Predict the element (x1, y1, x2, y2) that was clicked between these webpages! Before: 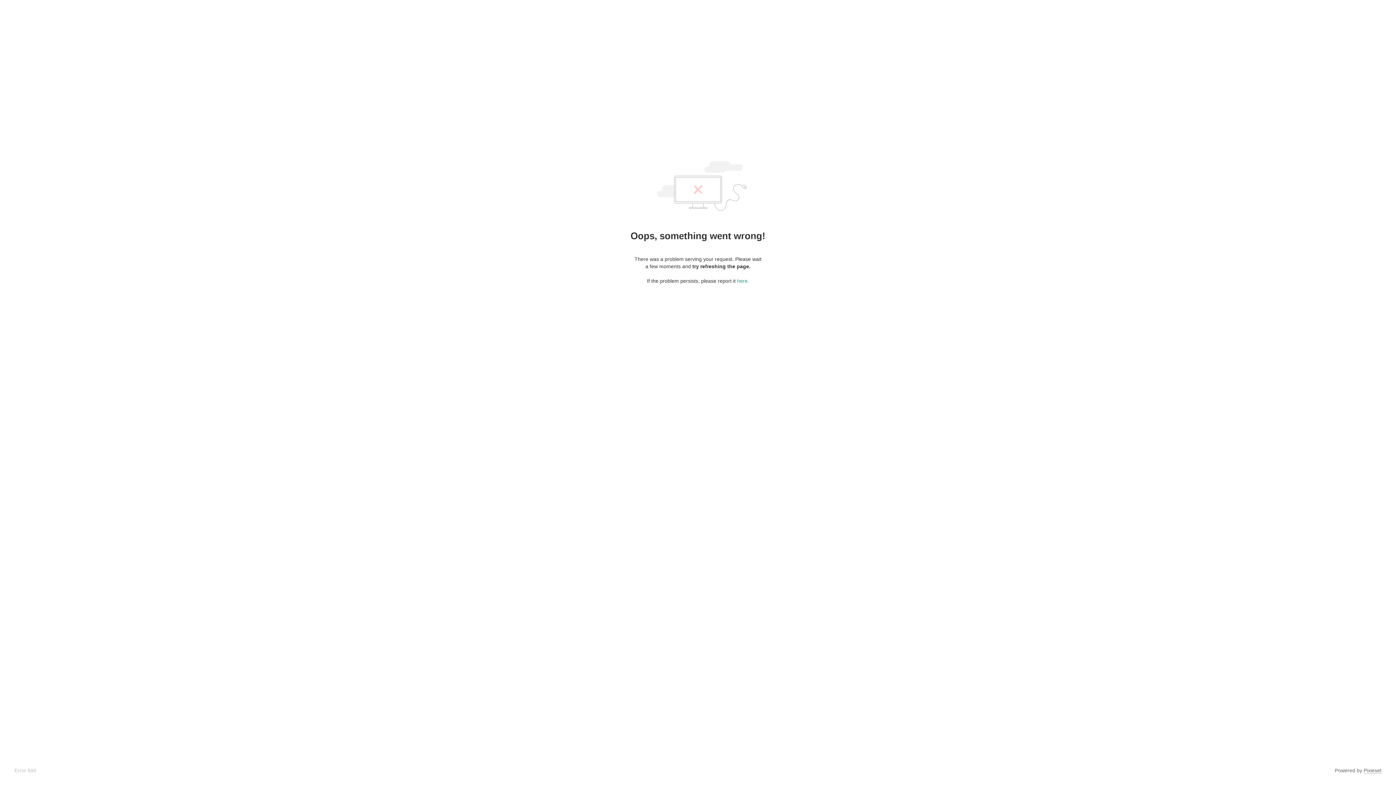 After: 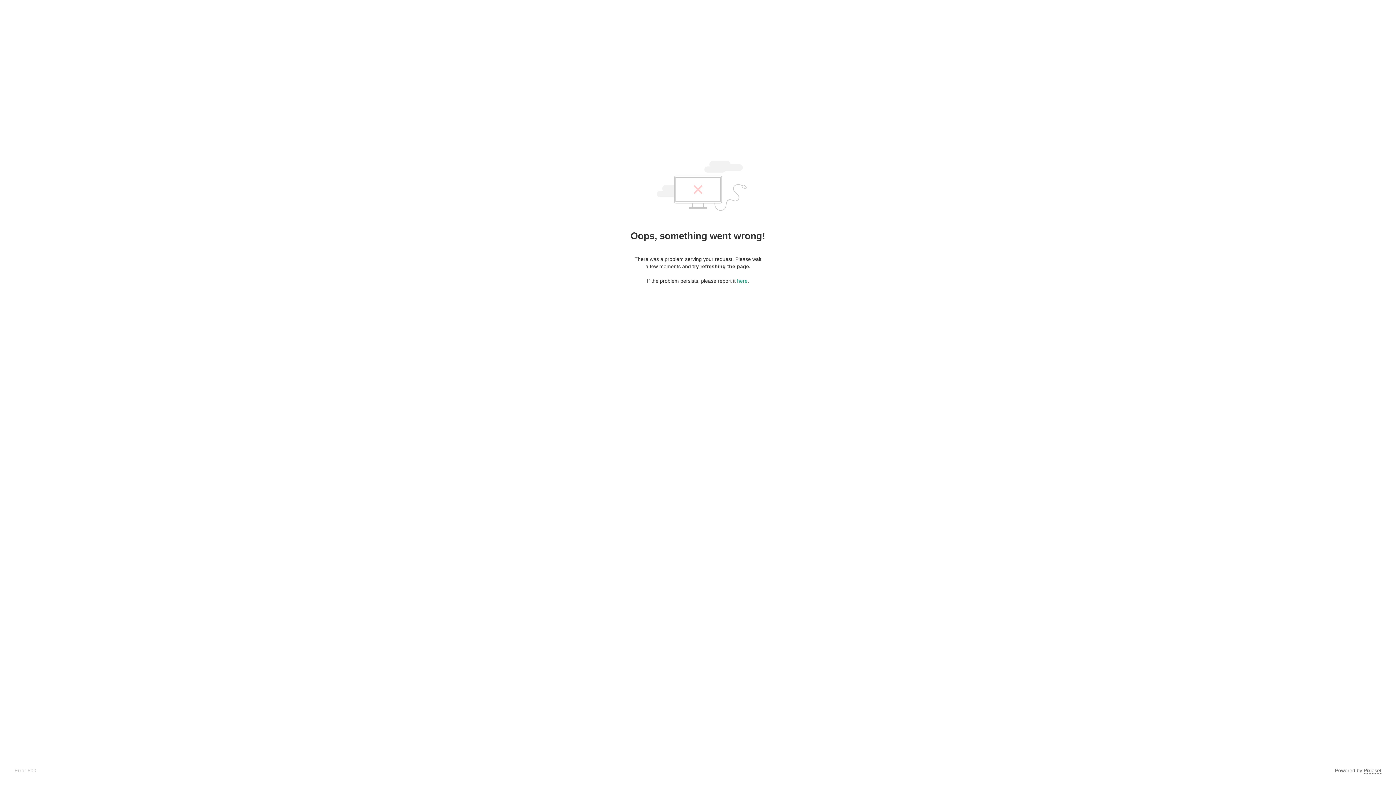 Action: bbox: (1364, 768, 1381, 774) label: Pixieset